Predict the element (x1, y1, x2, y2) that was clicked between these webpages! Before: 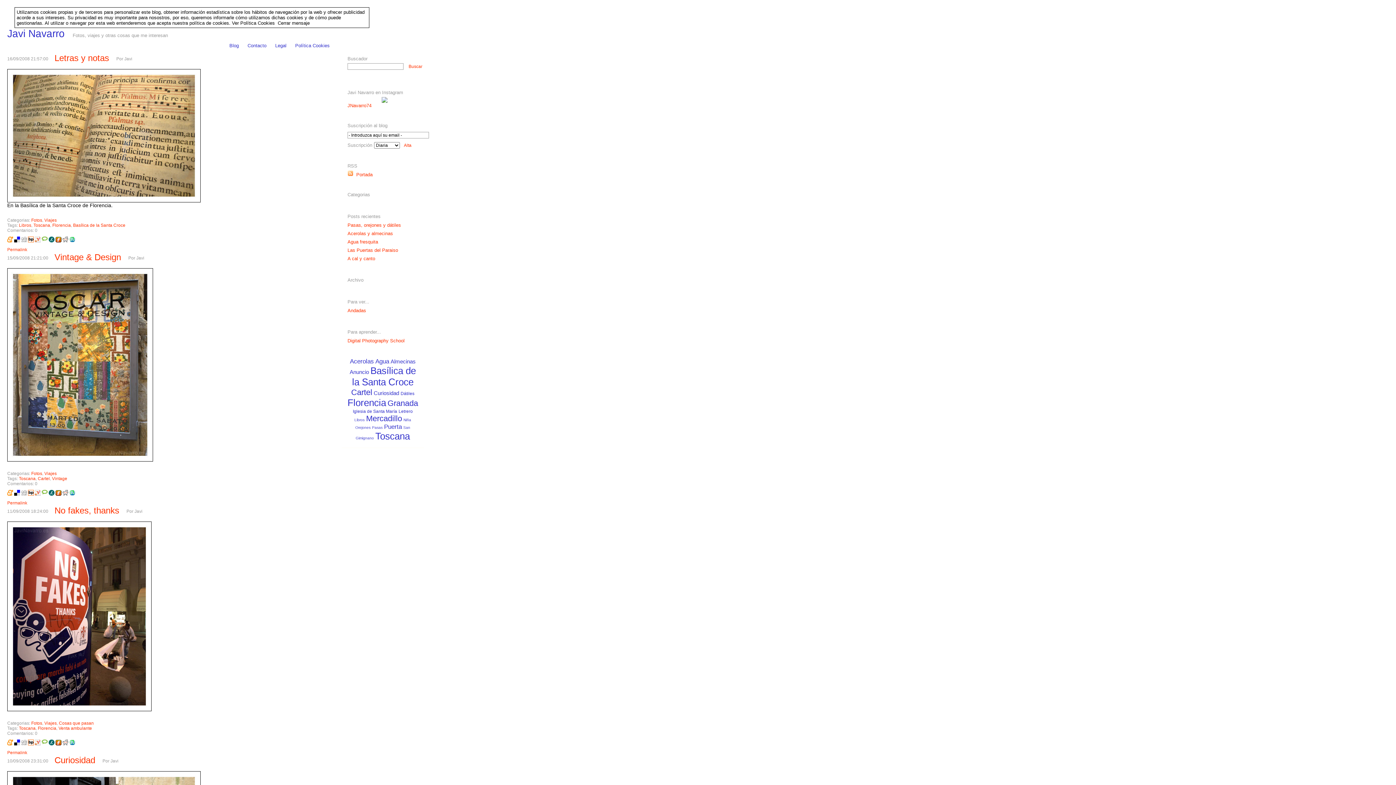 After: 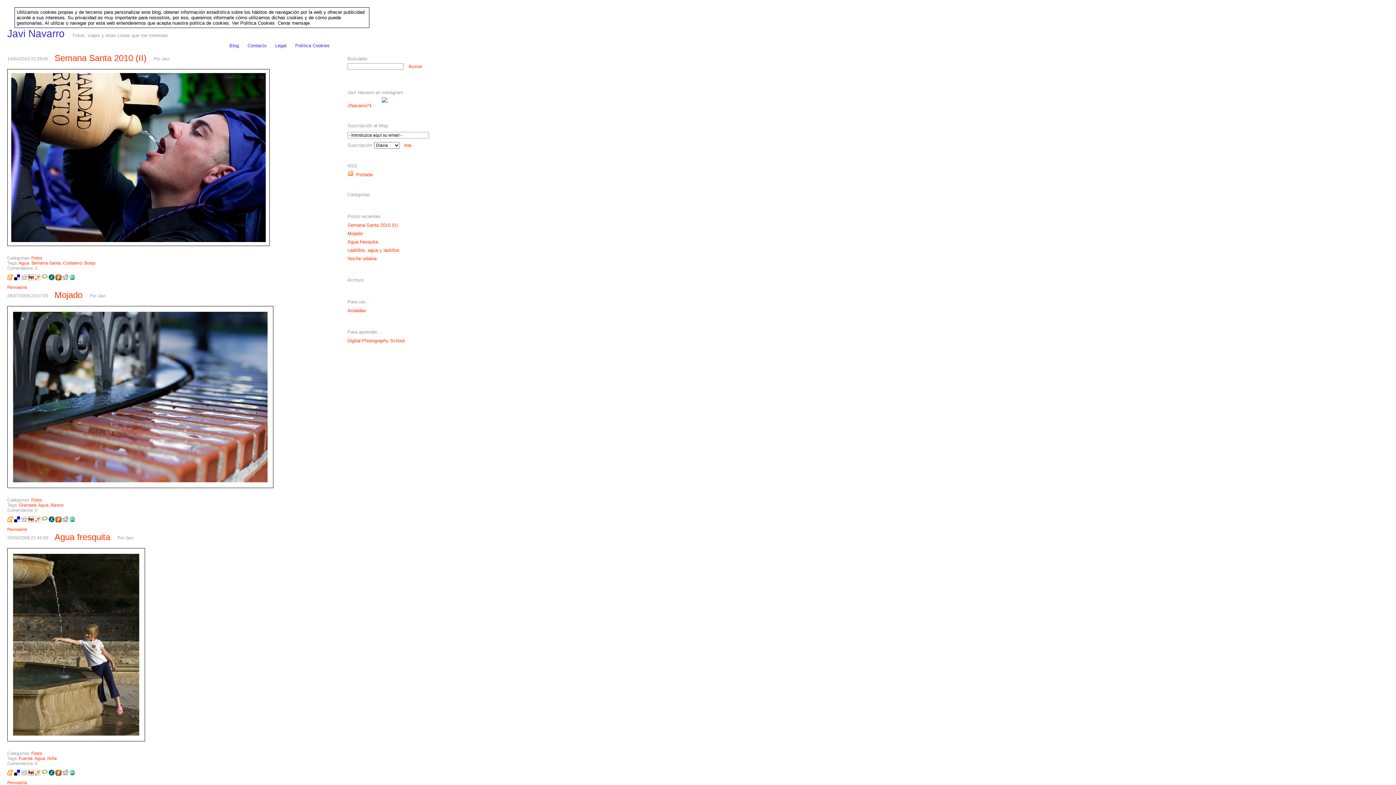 Action: bbox: (375, 358, 389, 365) label: Agua